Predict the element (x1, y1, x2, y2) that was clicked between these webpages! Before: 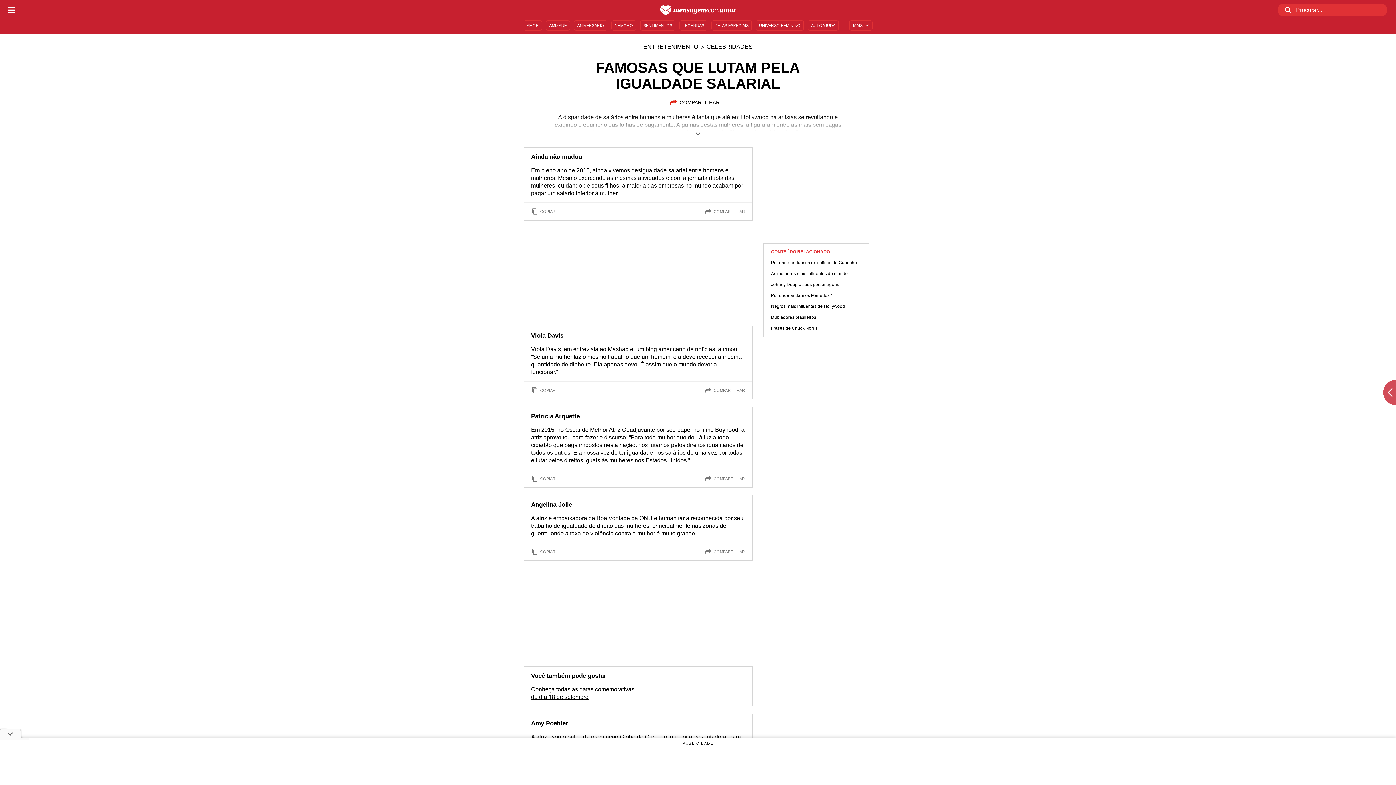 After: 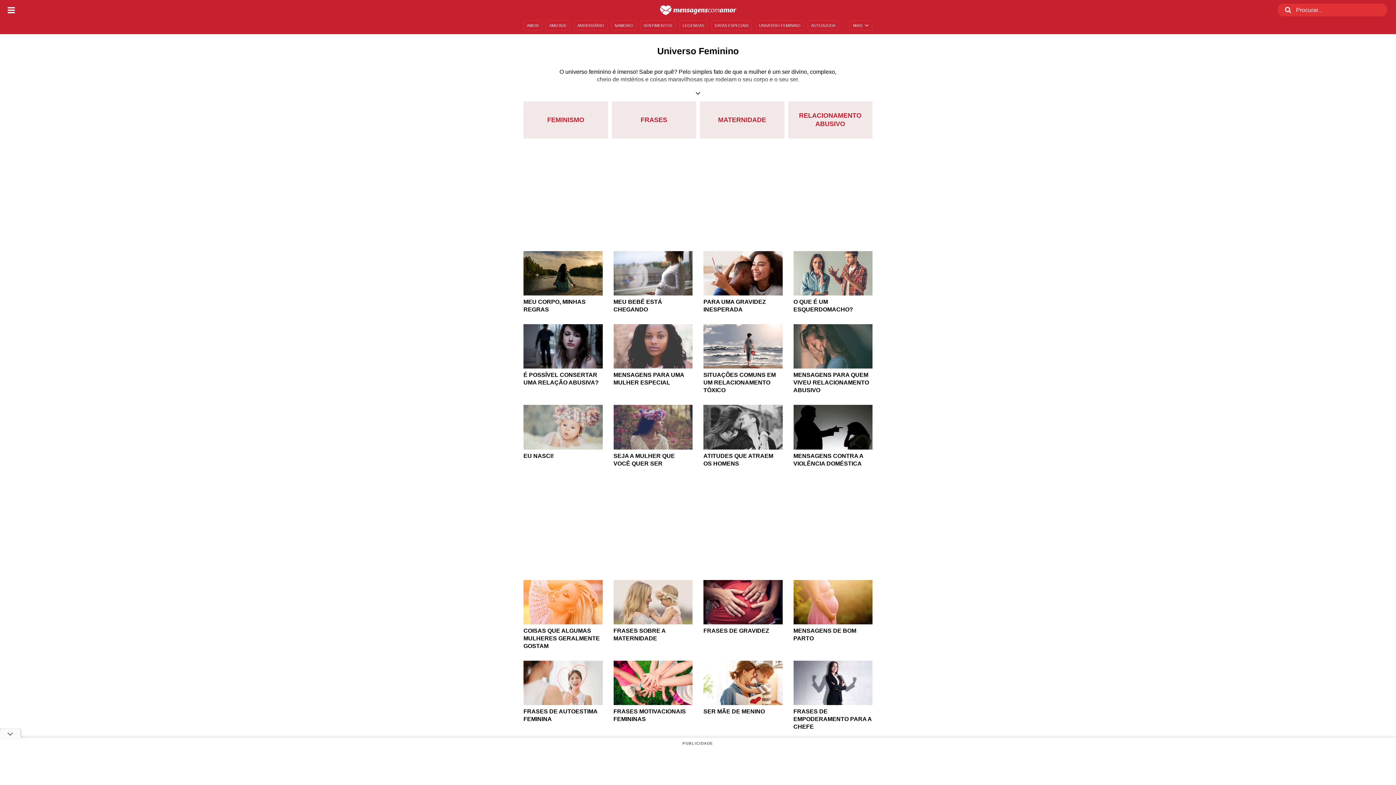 Action: label: UNIVERSO FEMININO bbox: (756, 20, 804, 30)